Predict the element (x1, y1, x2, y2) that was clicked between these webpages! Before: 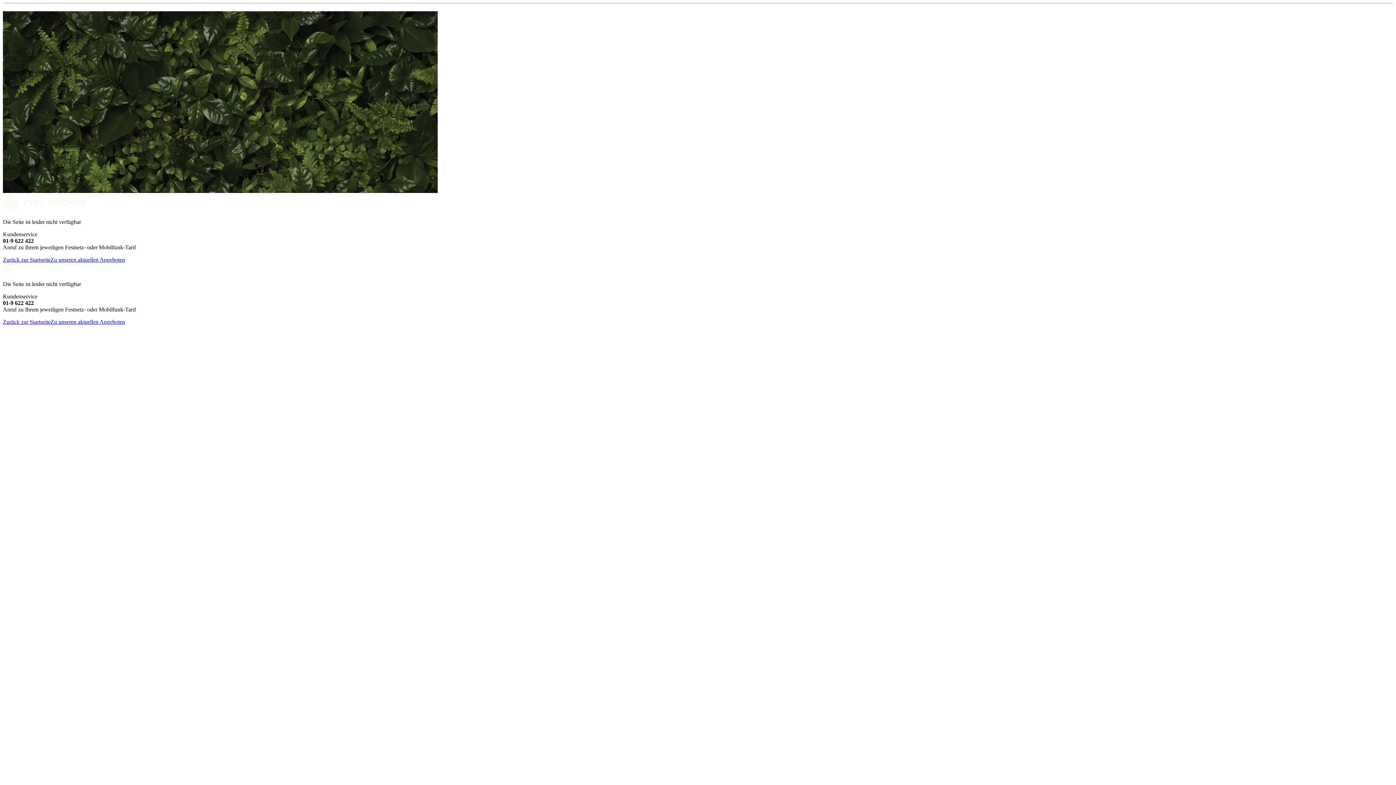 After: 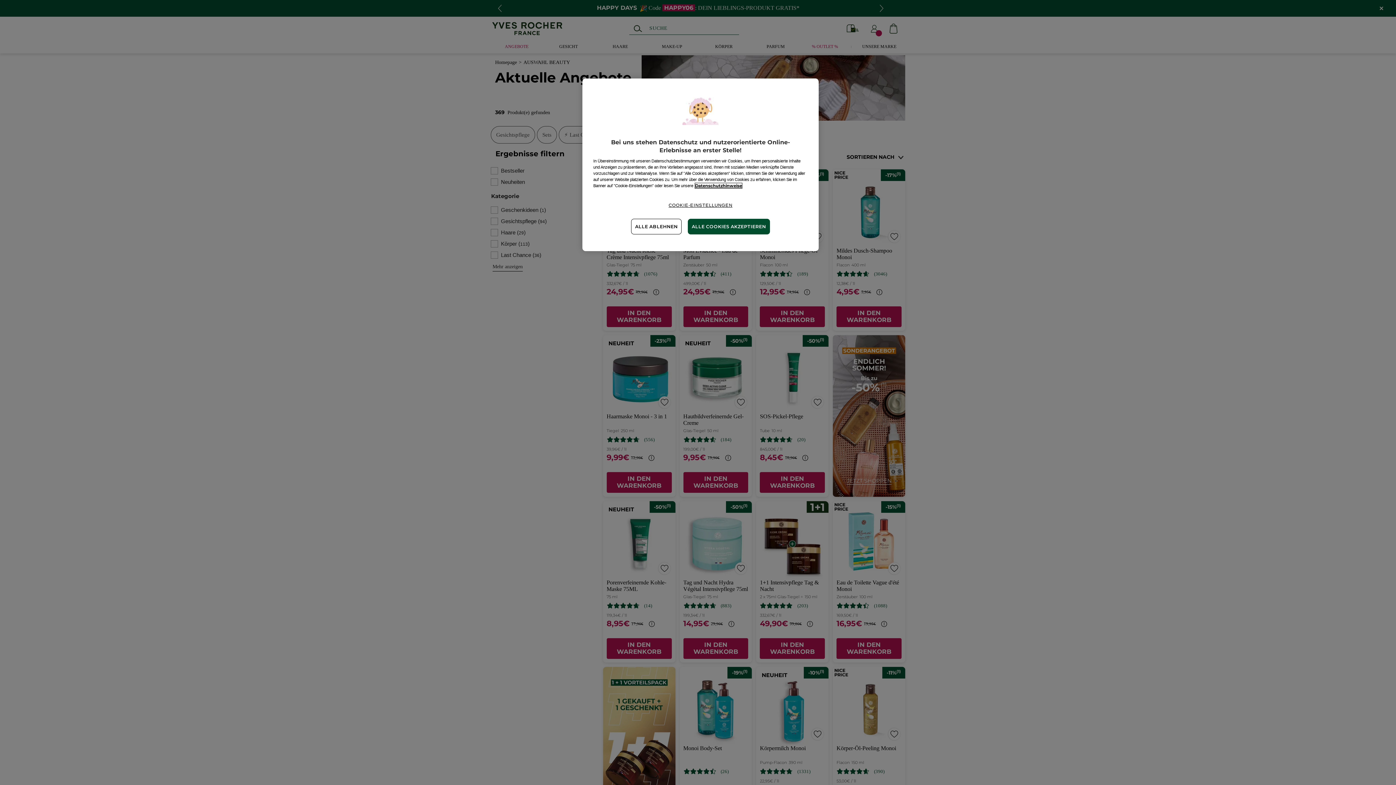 Action: bbox: (50, 318, 125, 324) label: Zu unseren aktuellen Angeboten